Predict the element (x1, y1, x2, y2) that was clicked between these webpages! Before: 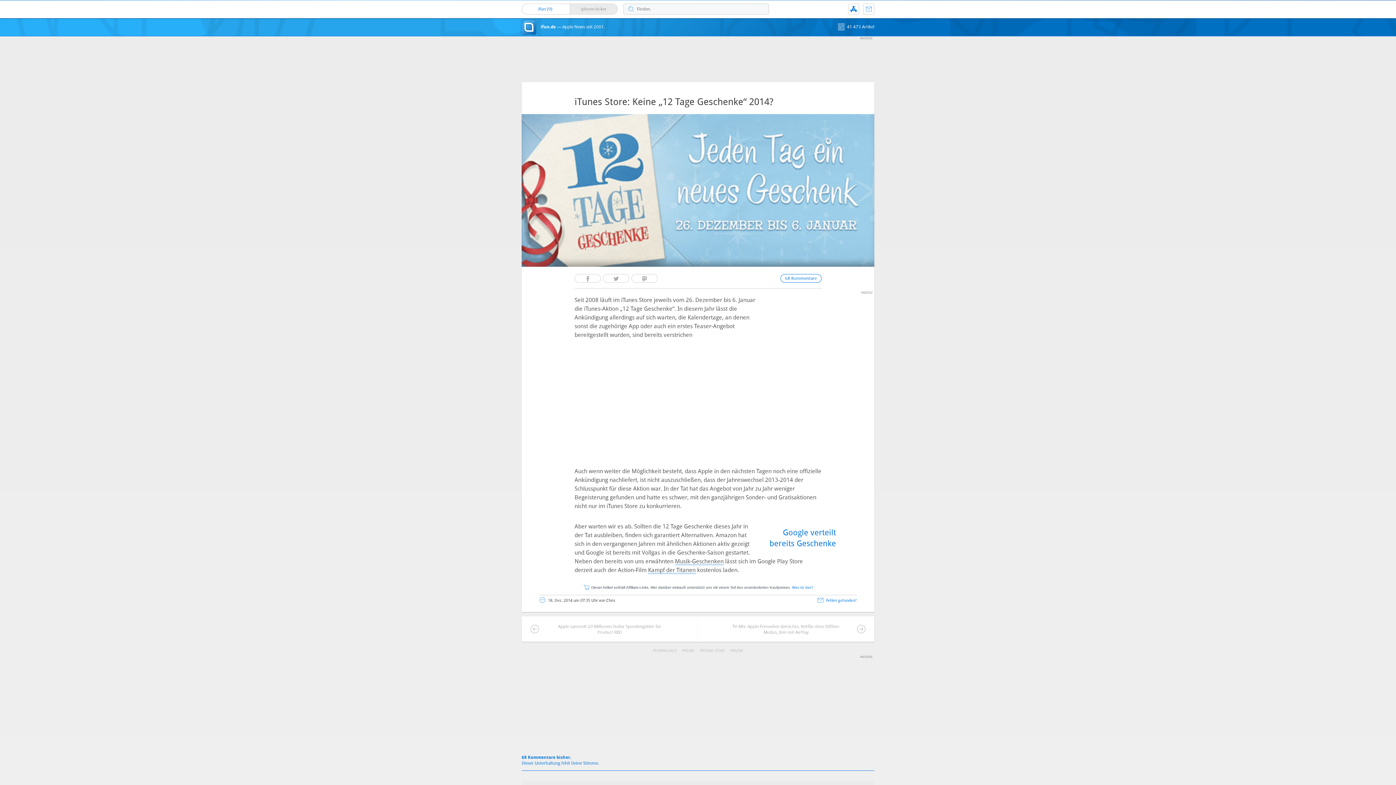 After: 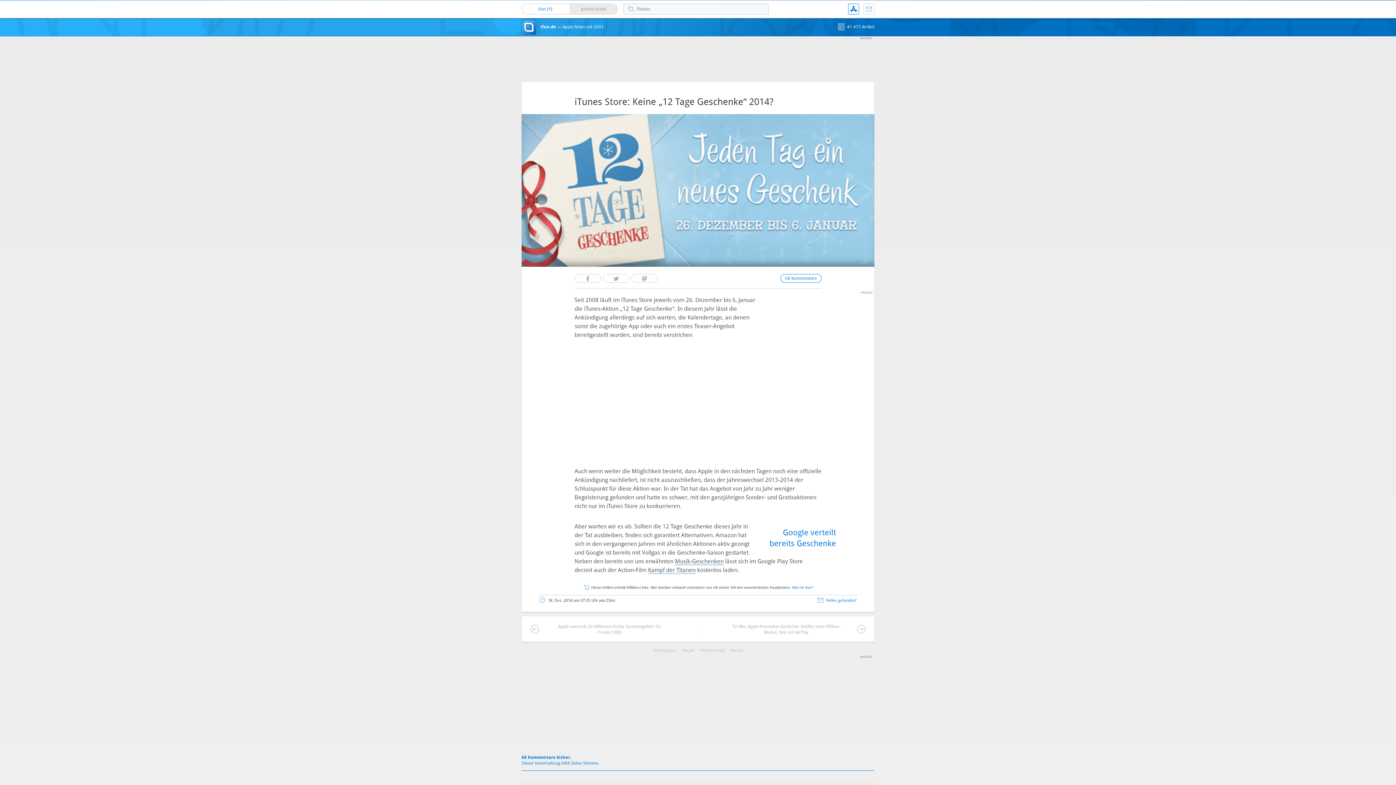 Action: label: App bbox: (848, 4, 858, 14)